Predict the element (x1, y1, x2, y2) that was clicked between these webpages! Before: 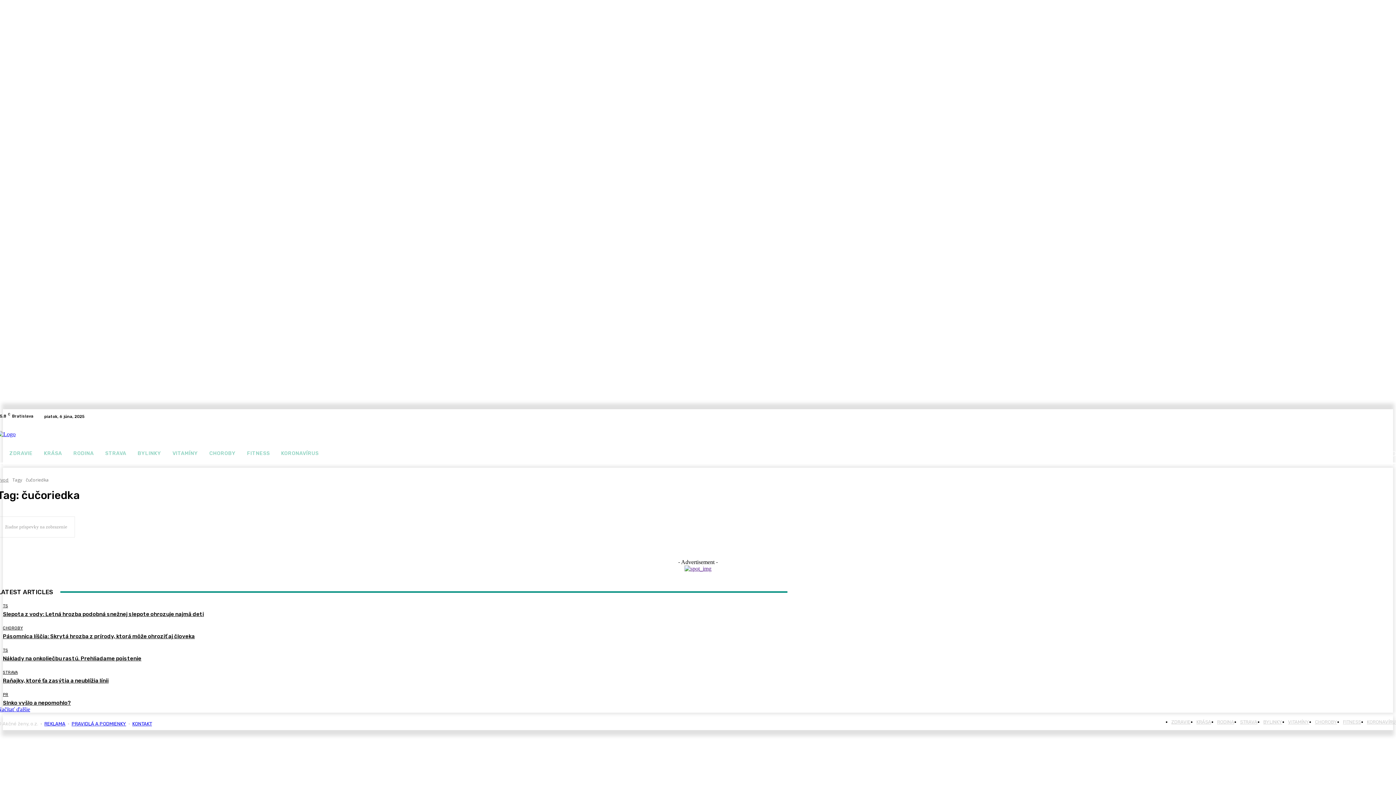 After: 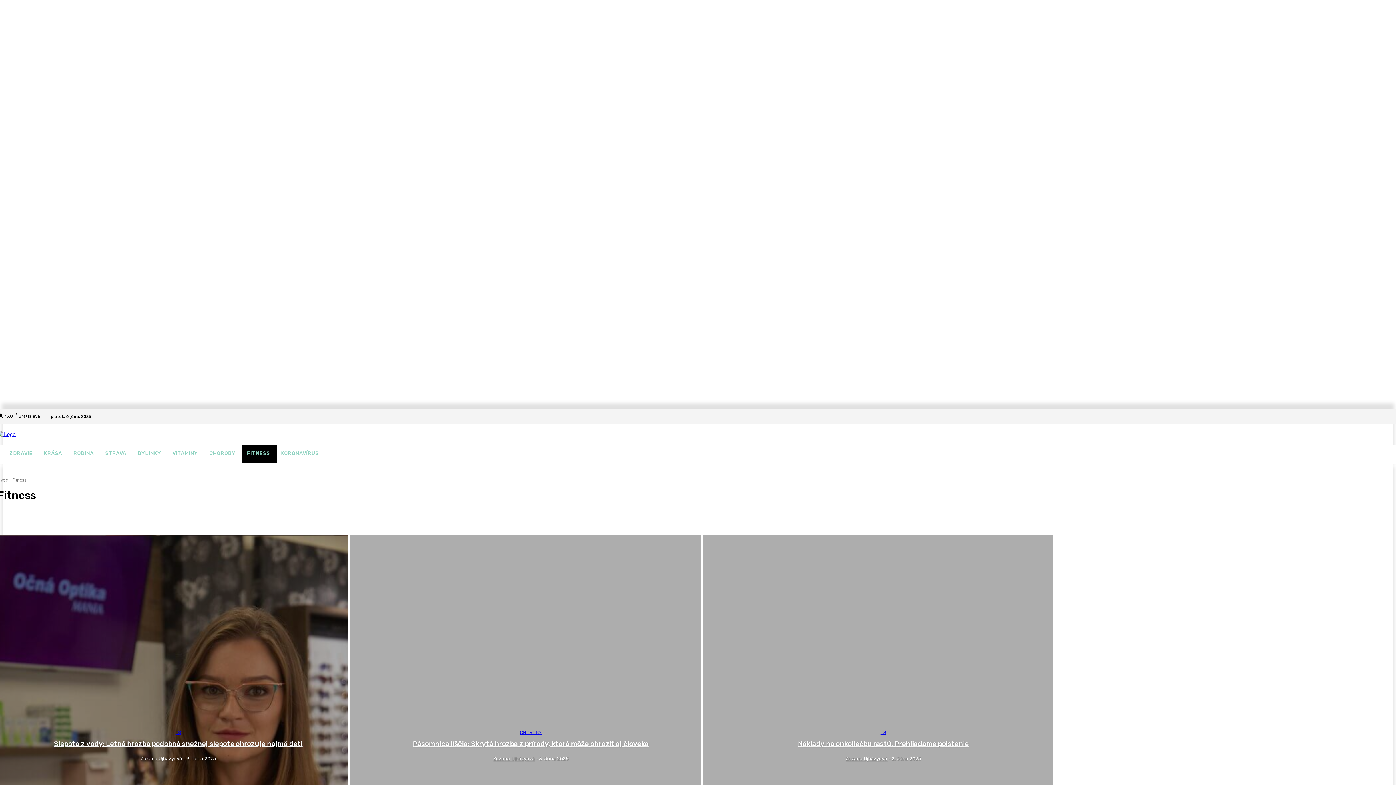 Action: bbox: (1343, 719, 1361, 725) label: FITNESS